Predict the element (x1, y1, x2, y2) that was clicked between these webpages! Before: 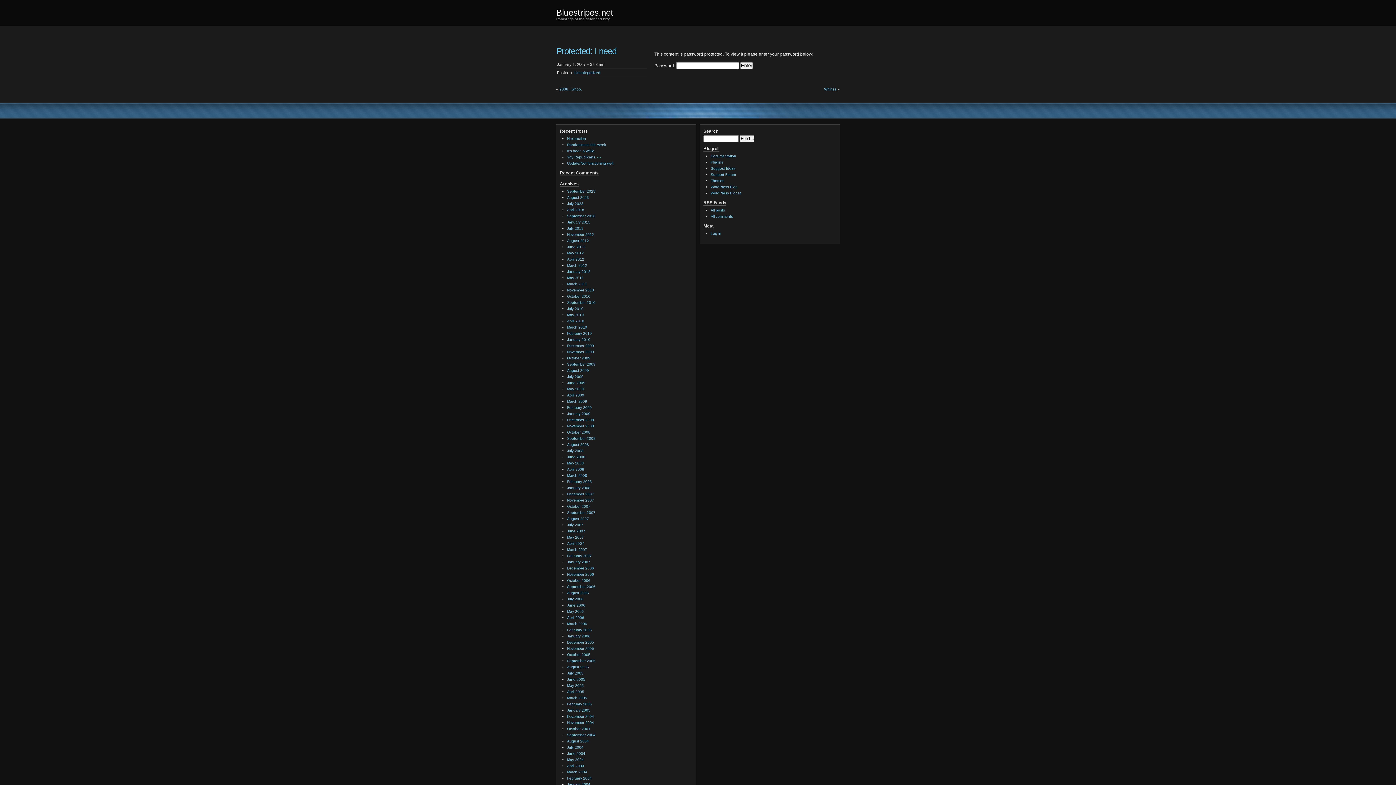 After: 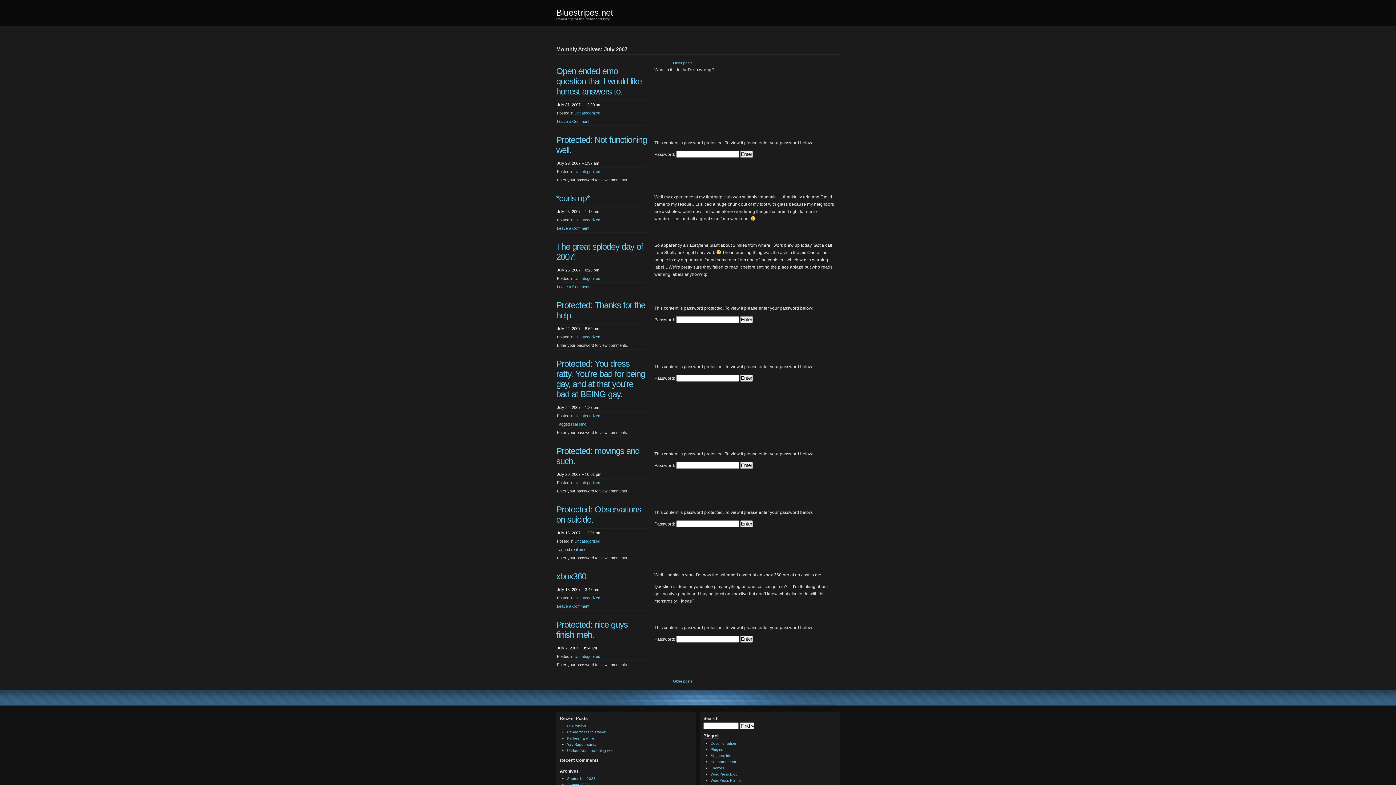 Action: bbox: (567, 523, 583, 527) label: July 2007